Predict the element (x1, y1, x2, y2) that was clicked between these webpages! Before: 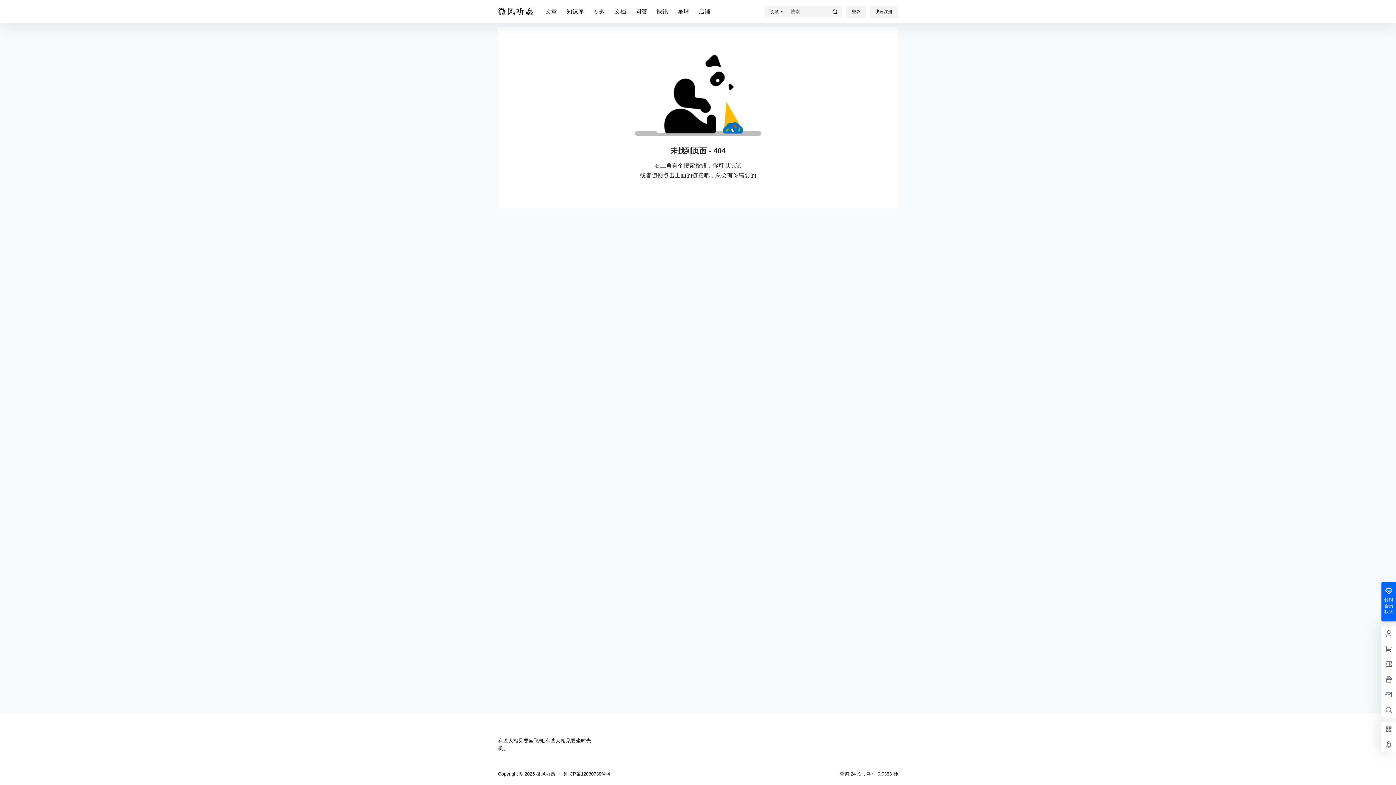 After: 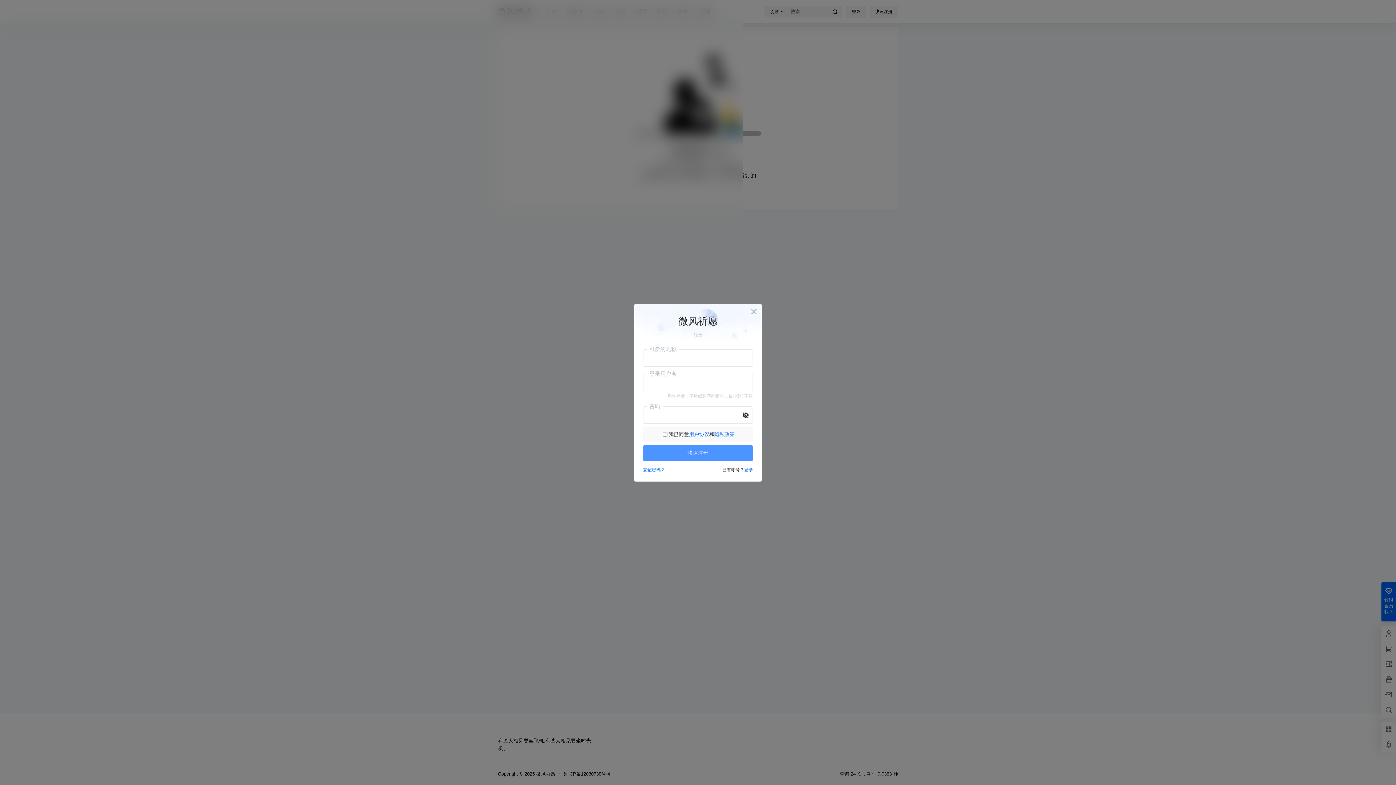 Action: bbox: (869, 5, 898, 17) label: 快速注册